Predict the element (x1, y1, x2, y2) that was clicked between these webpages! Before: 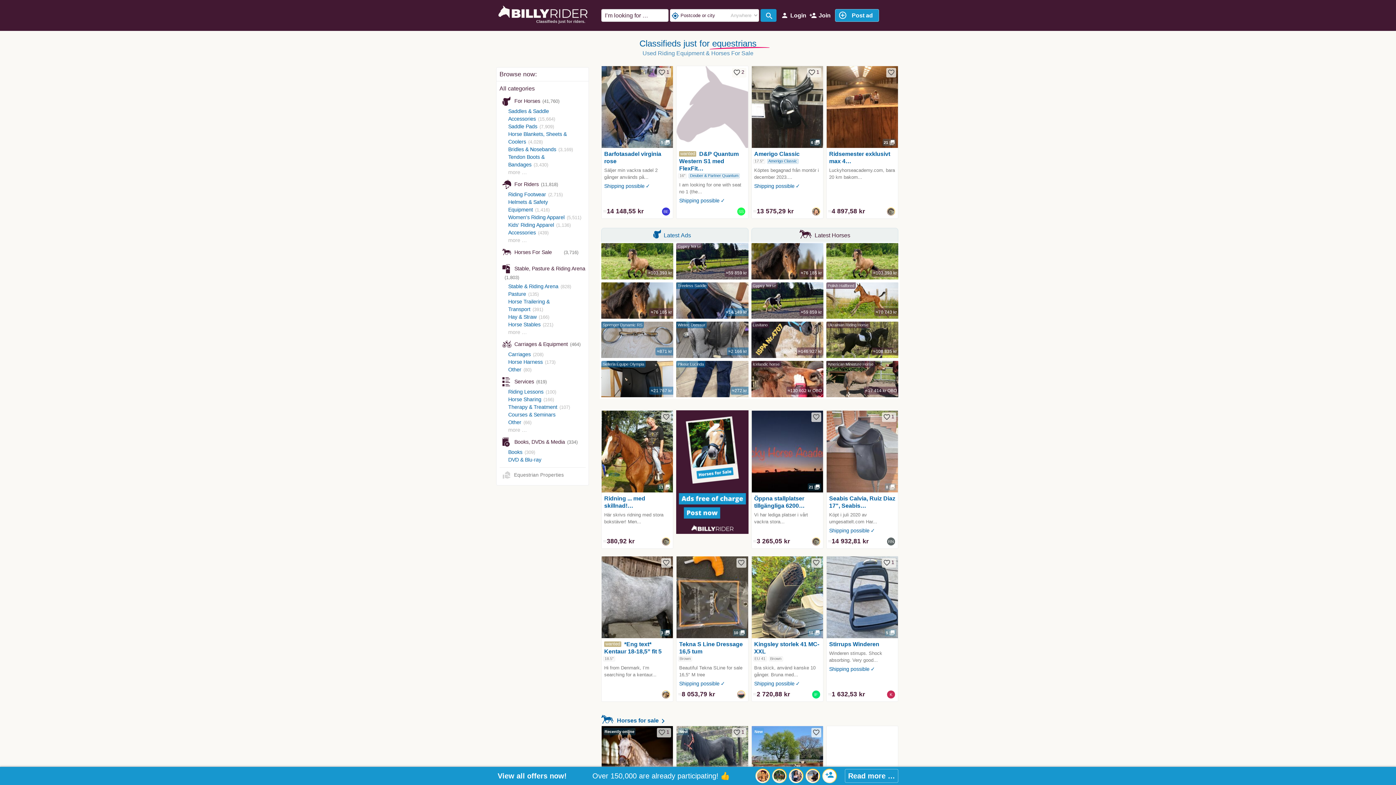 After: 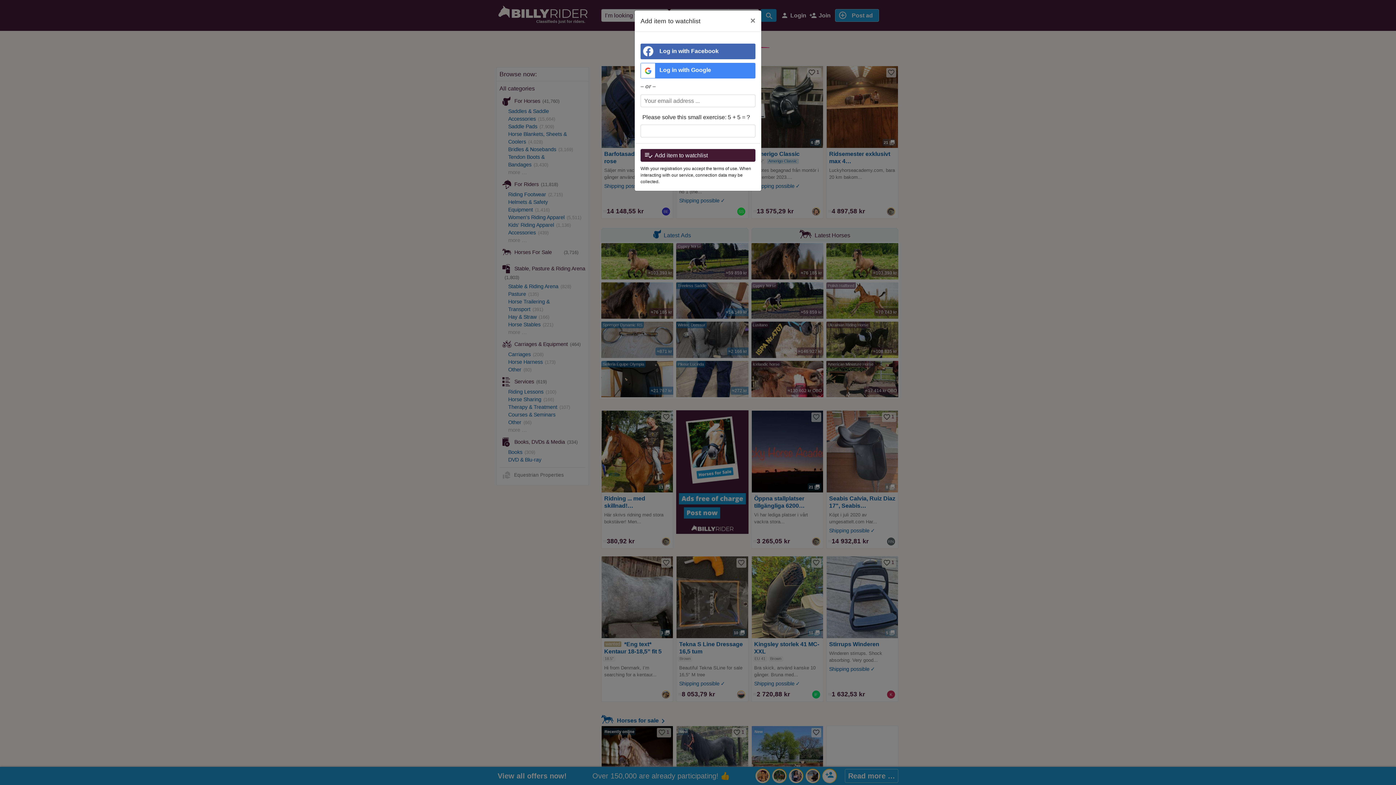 Action: label: favorite_border bbox: (737, 558, 745, 566)